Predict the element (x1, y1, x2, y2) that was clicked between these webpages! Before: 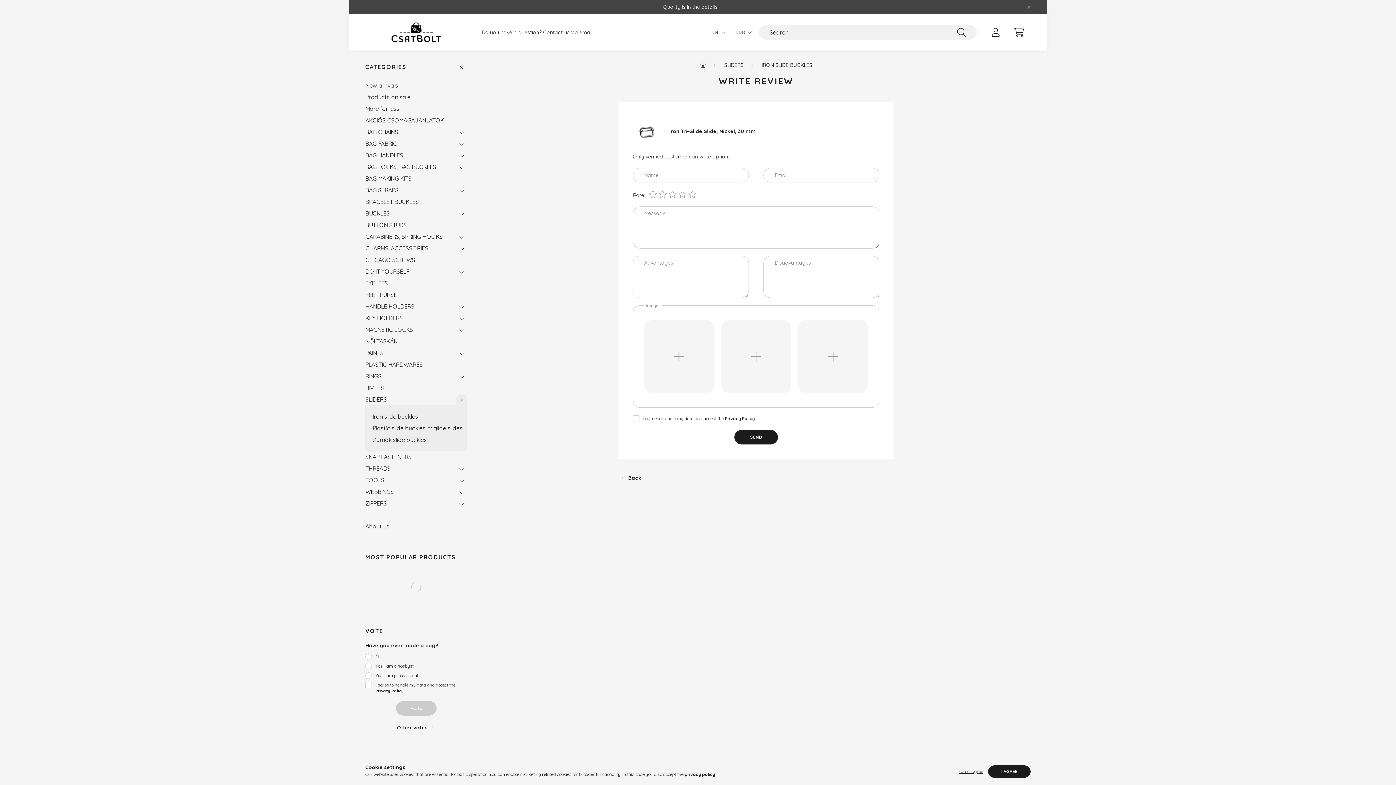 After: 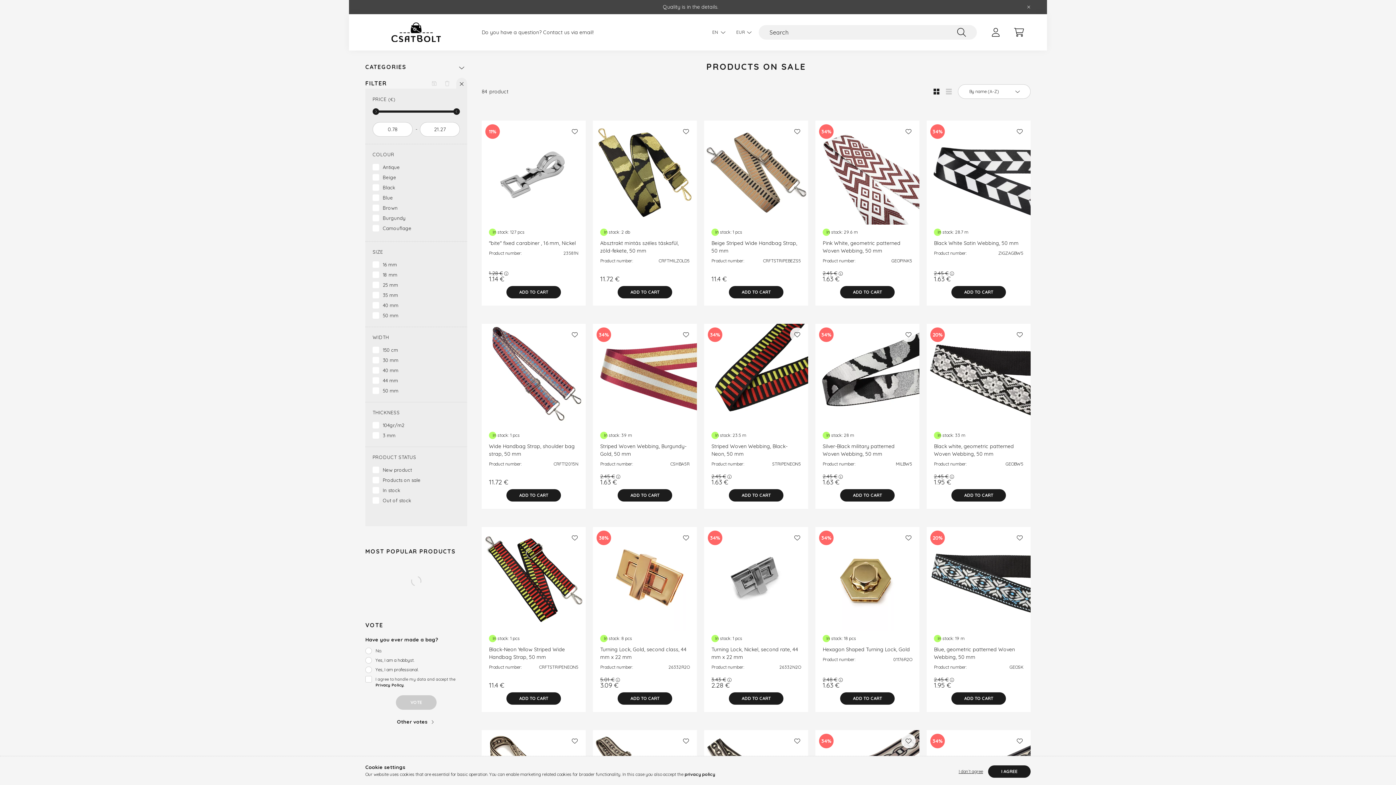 Action: label: Products on sale bbox: (365, 91, 463, 102)